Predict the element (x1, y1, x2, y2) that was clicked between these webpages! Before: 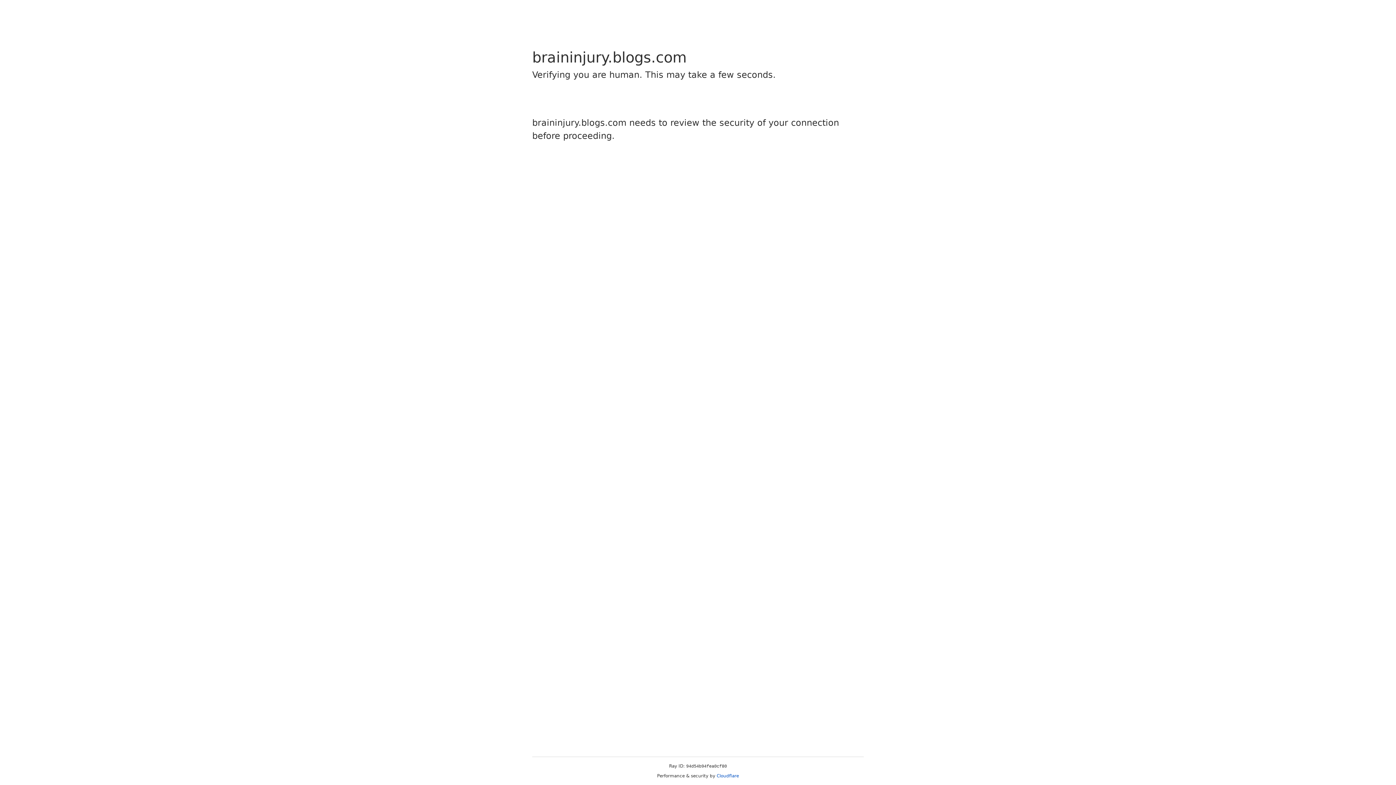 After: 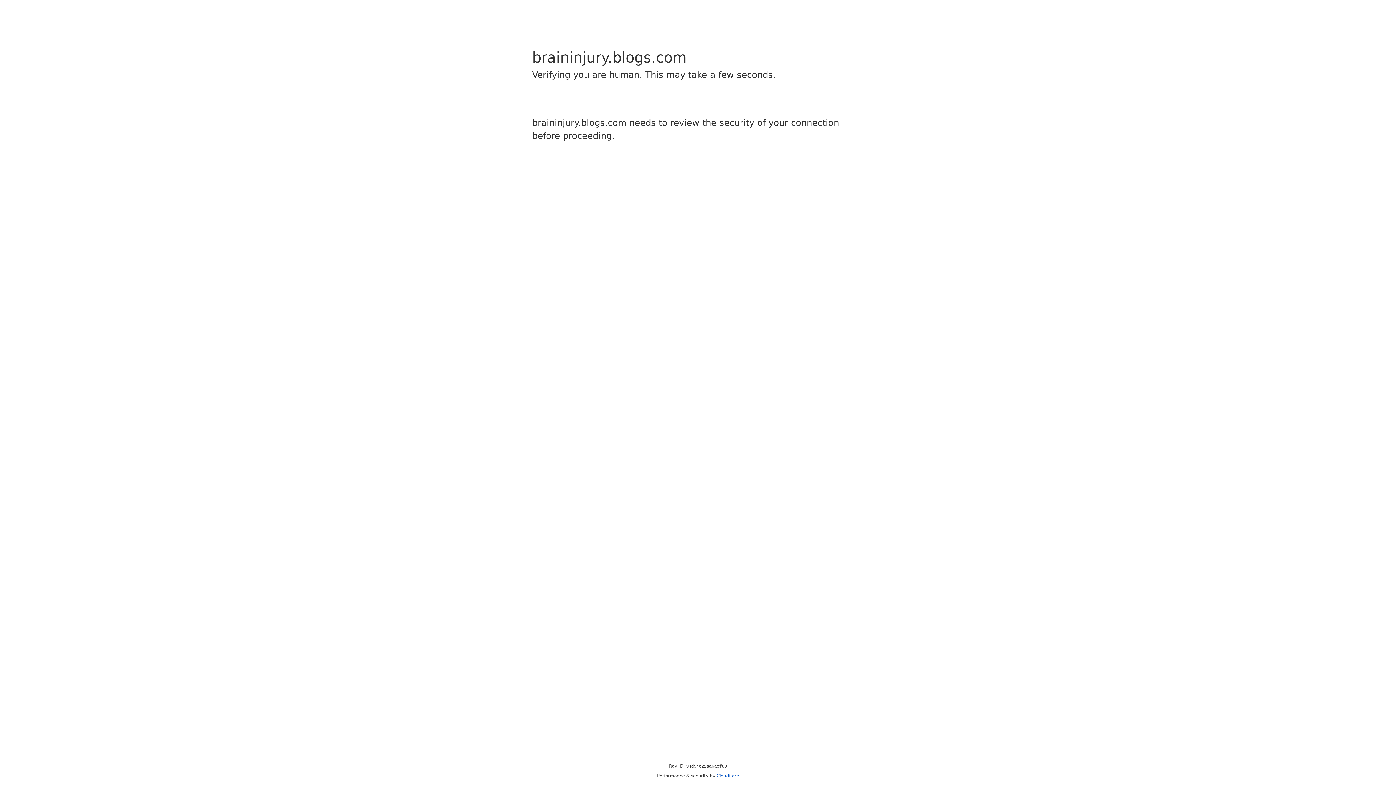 Action: label: Cloudflare bbox: (716, 773, 739, 778)